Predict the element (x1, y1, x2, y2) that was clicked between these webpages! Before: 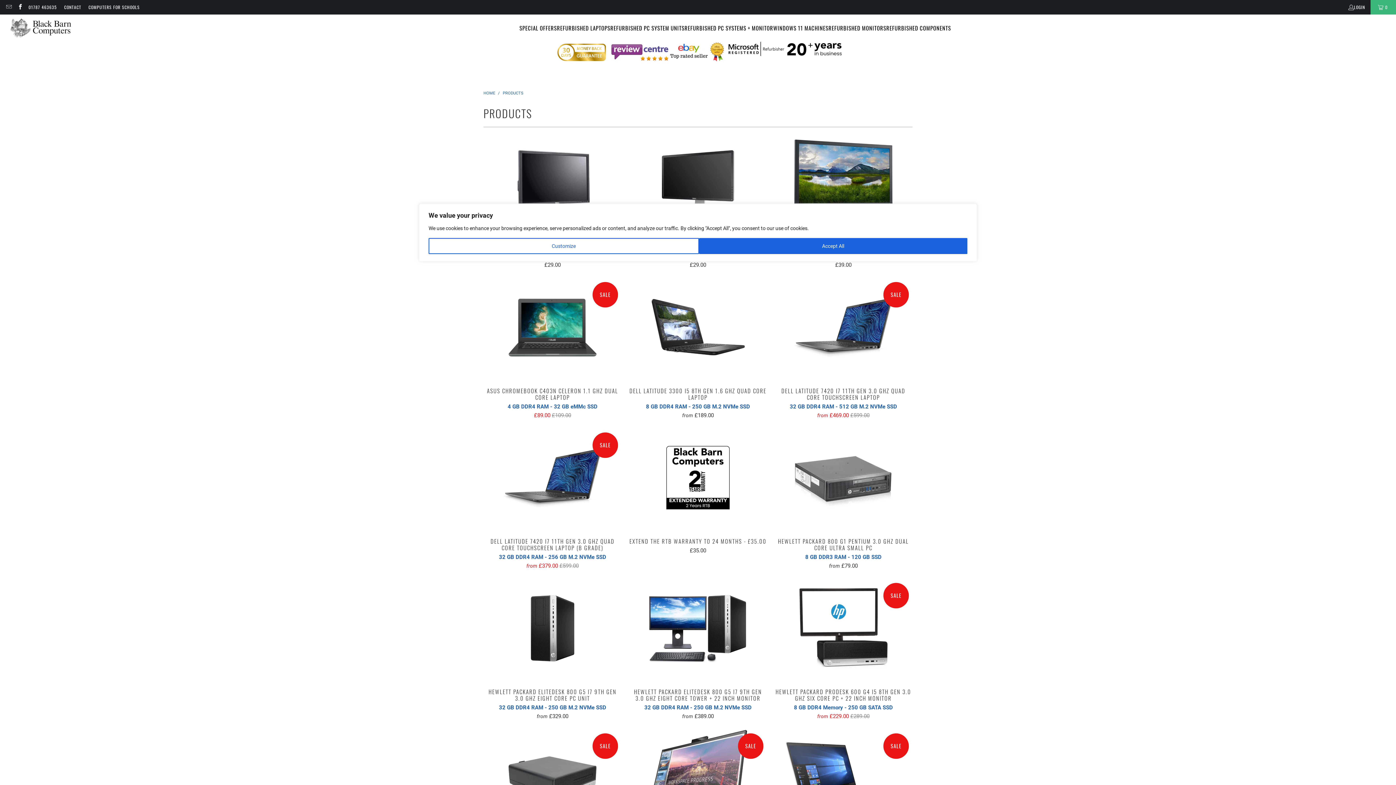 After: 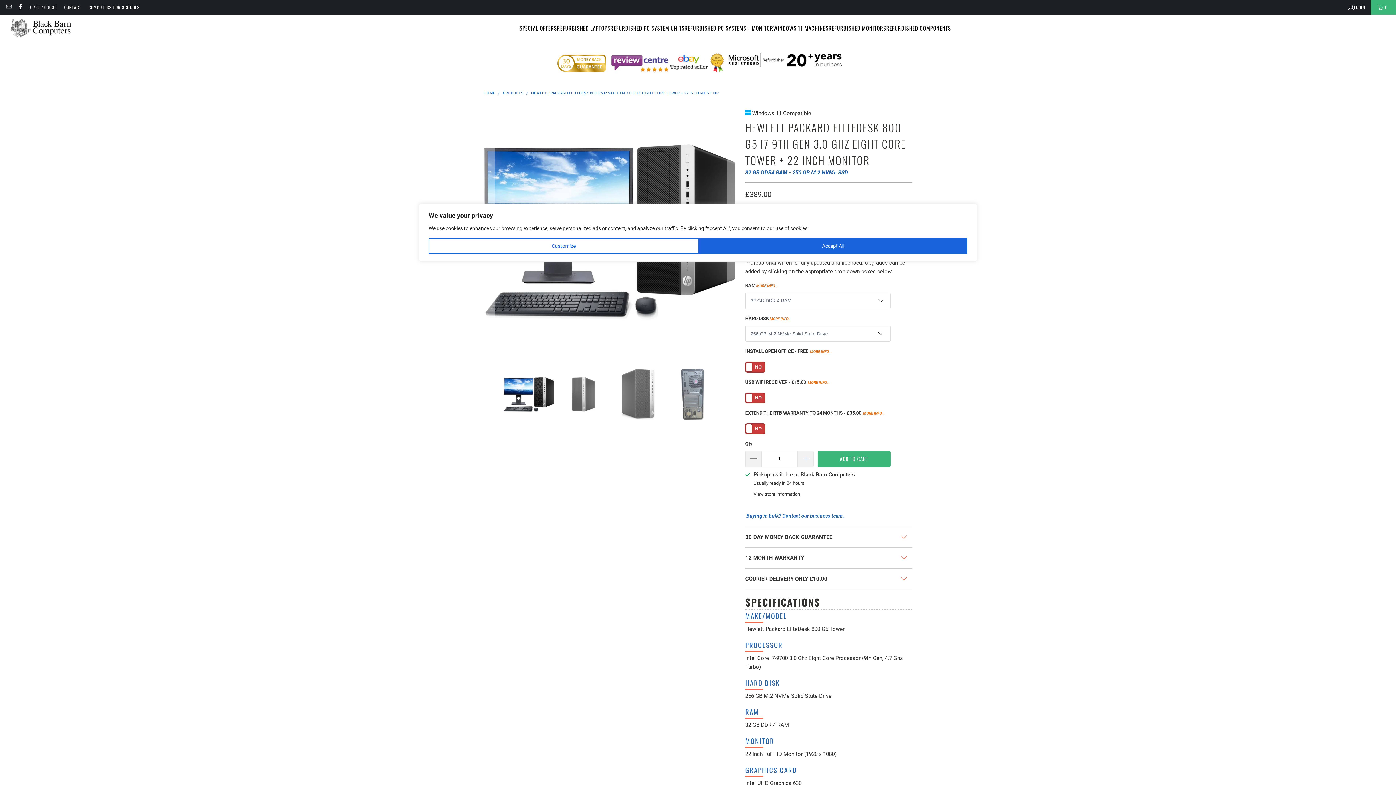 Action: bbox: (629, 688, 767, 721) label: HEWLETT PACKARD ELITEDESK 800 G5 I7 9TH GEN 3.0 GHZ EIGHT CORE TOWER + 22 INCH MONITOR
32 GB DDR4 RAM - 250 GB M.2 NVMe SSD
from £389.00